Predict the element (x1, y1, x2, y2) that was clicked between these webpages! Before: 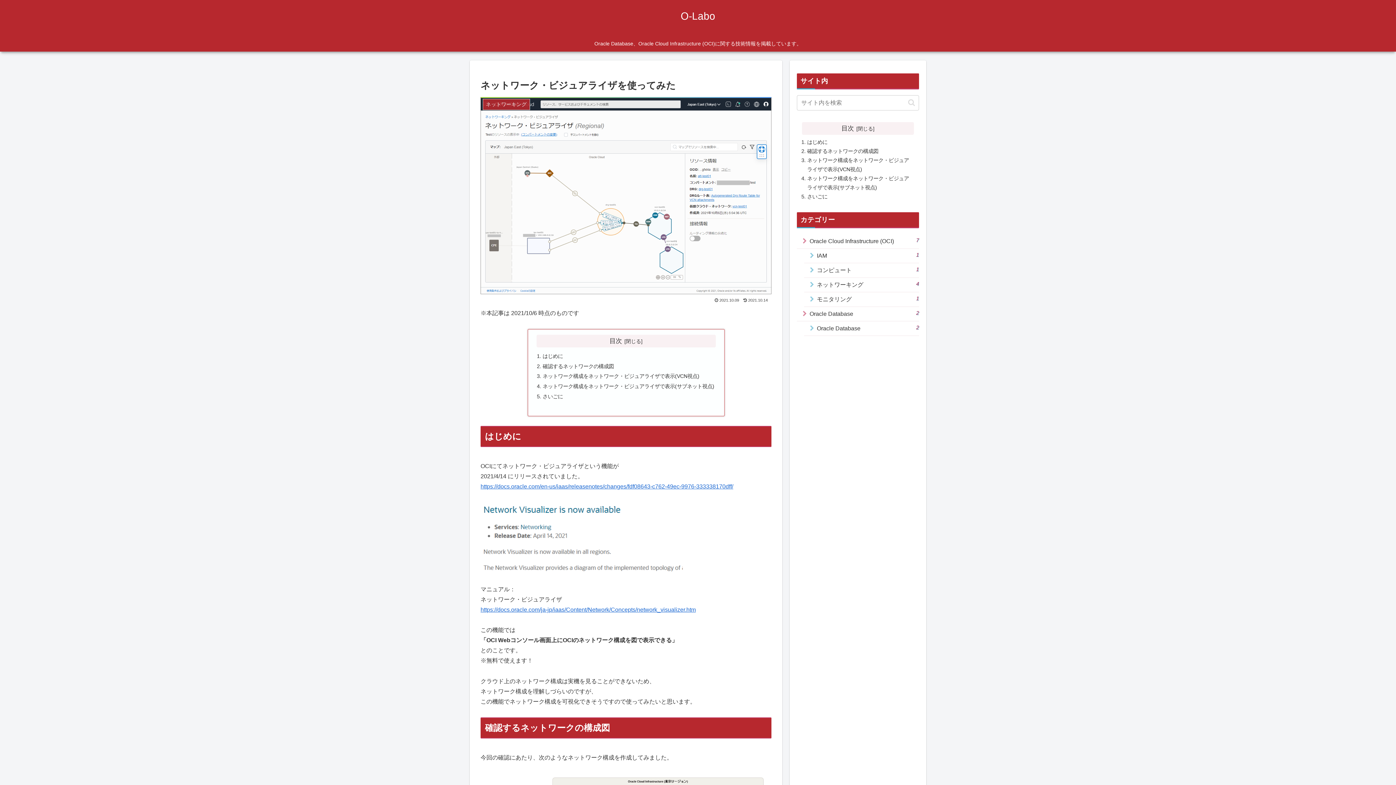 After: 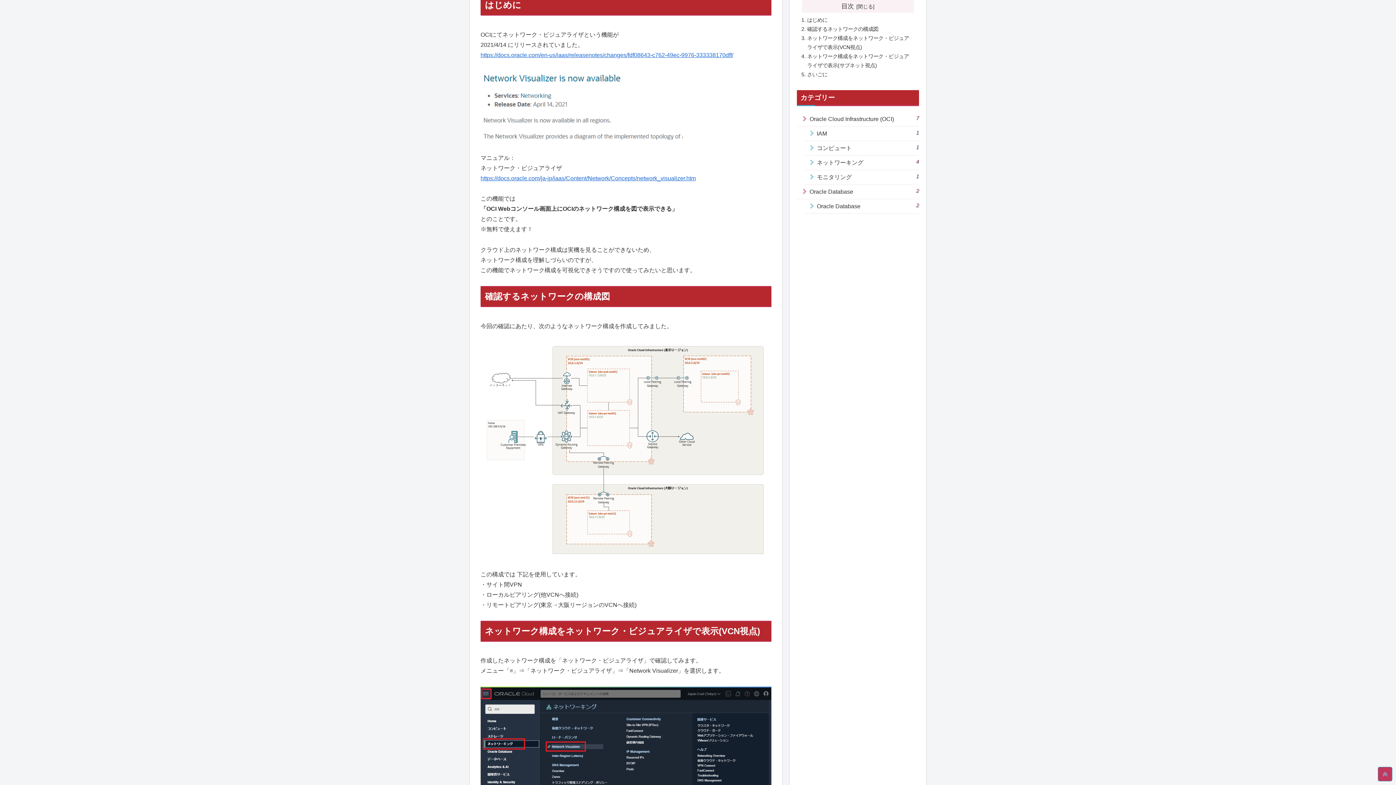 Action: label: はじめに bbox: (542, 353, 563, 359)